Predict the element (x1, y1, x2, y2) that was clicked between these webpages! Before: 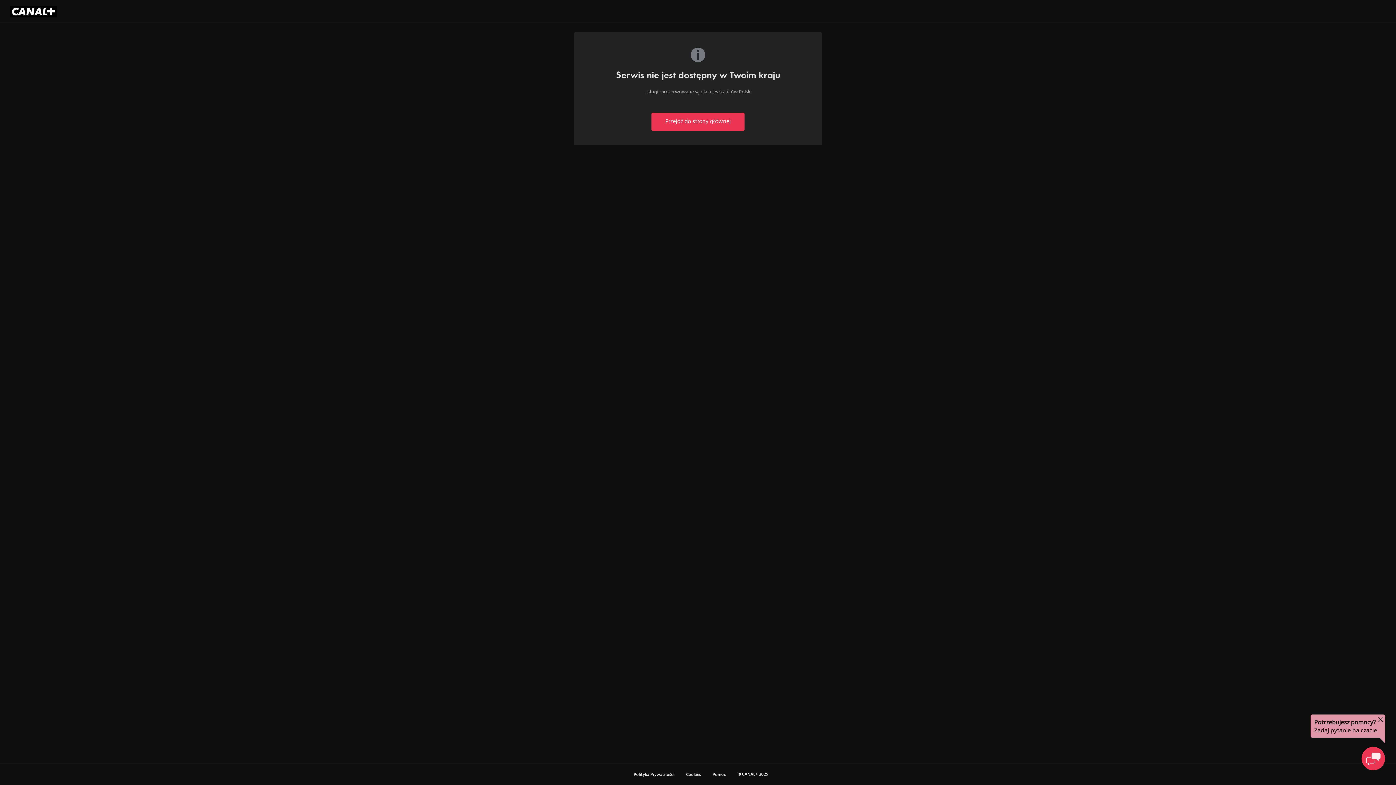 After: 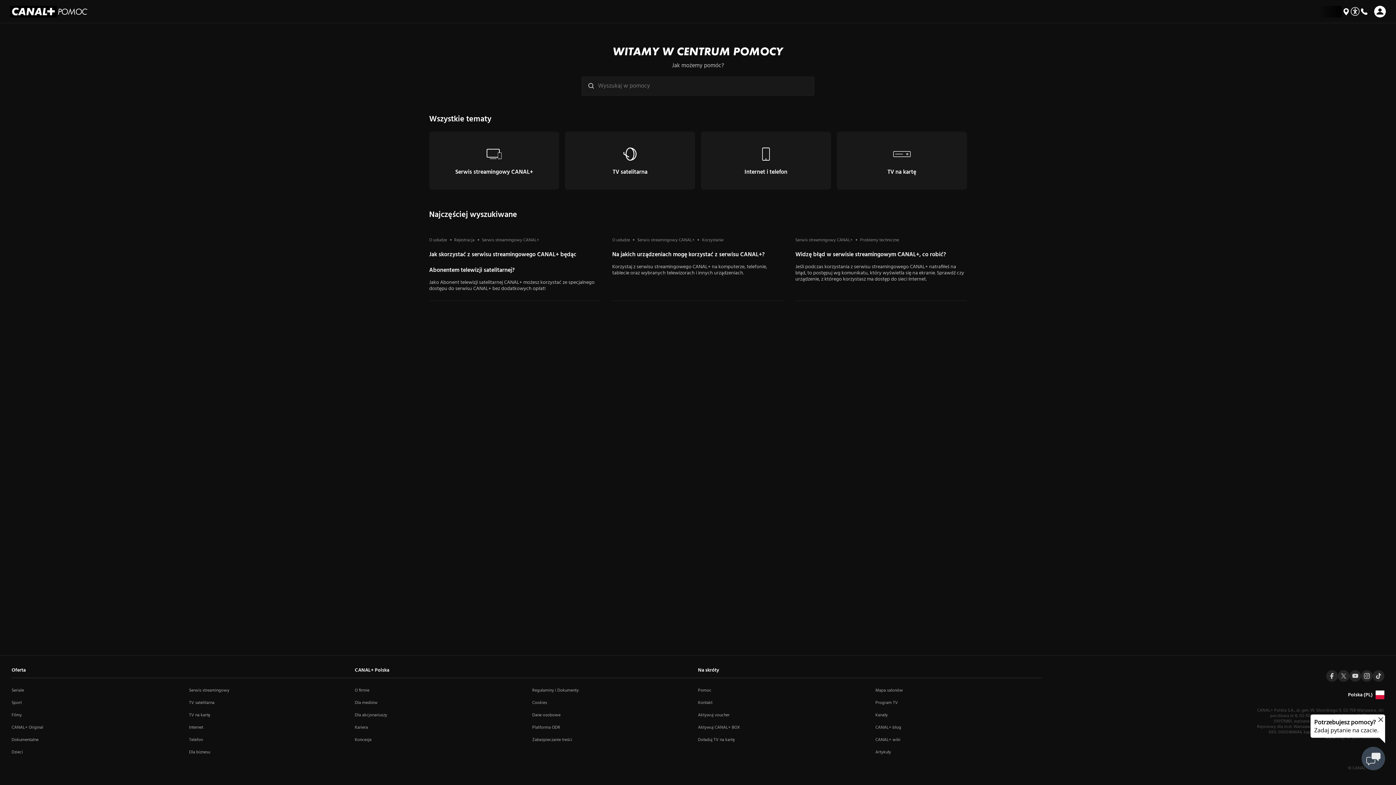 Action: label: Pomoc bbox: (706, 771, 732, 778)